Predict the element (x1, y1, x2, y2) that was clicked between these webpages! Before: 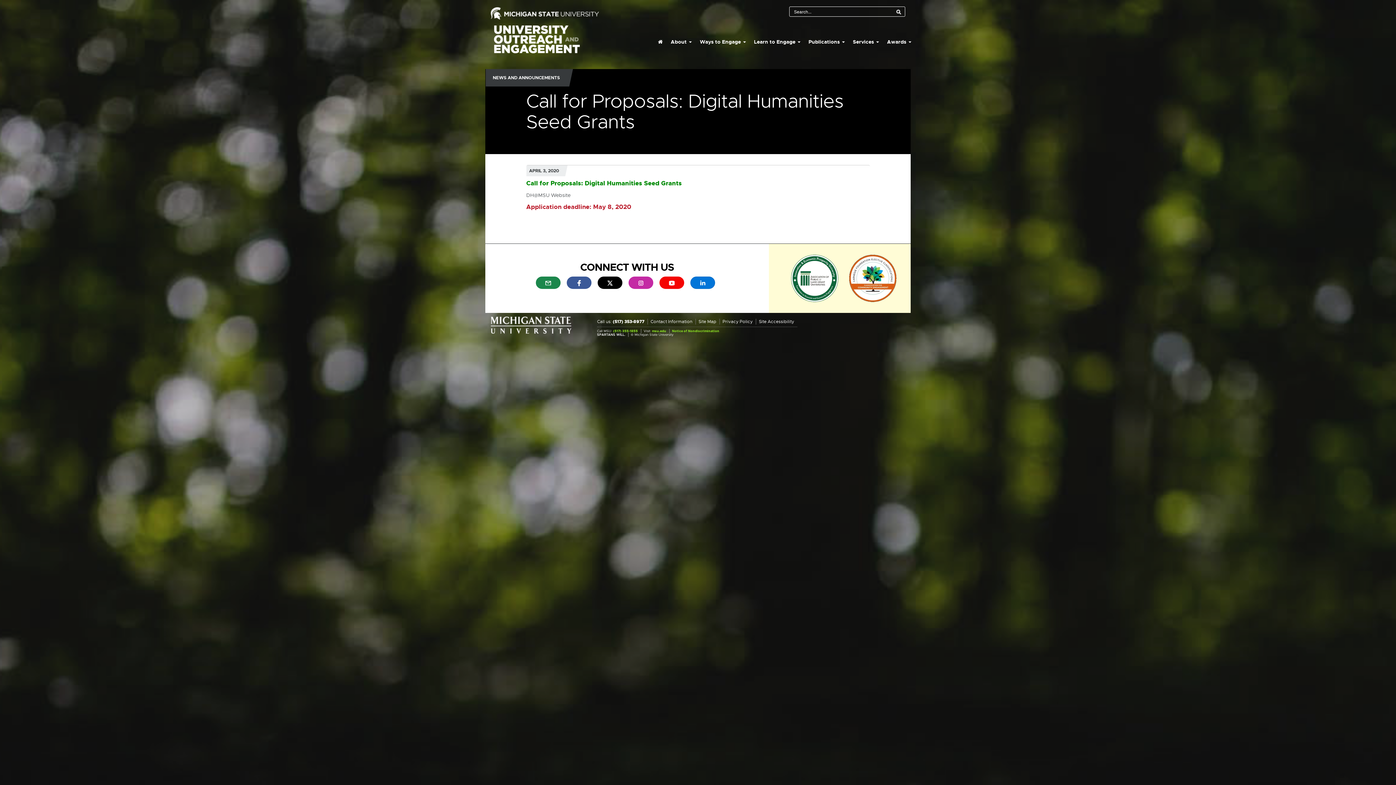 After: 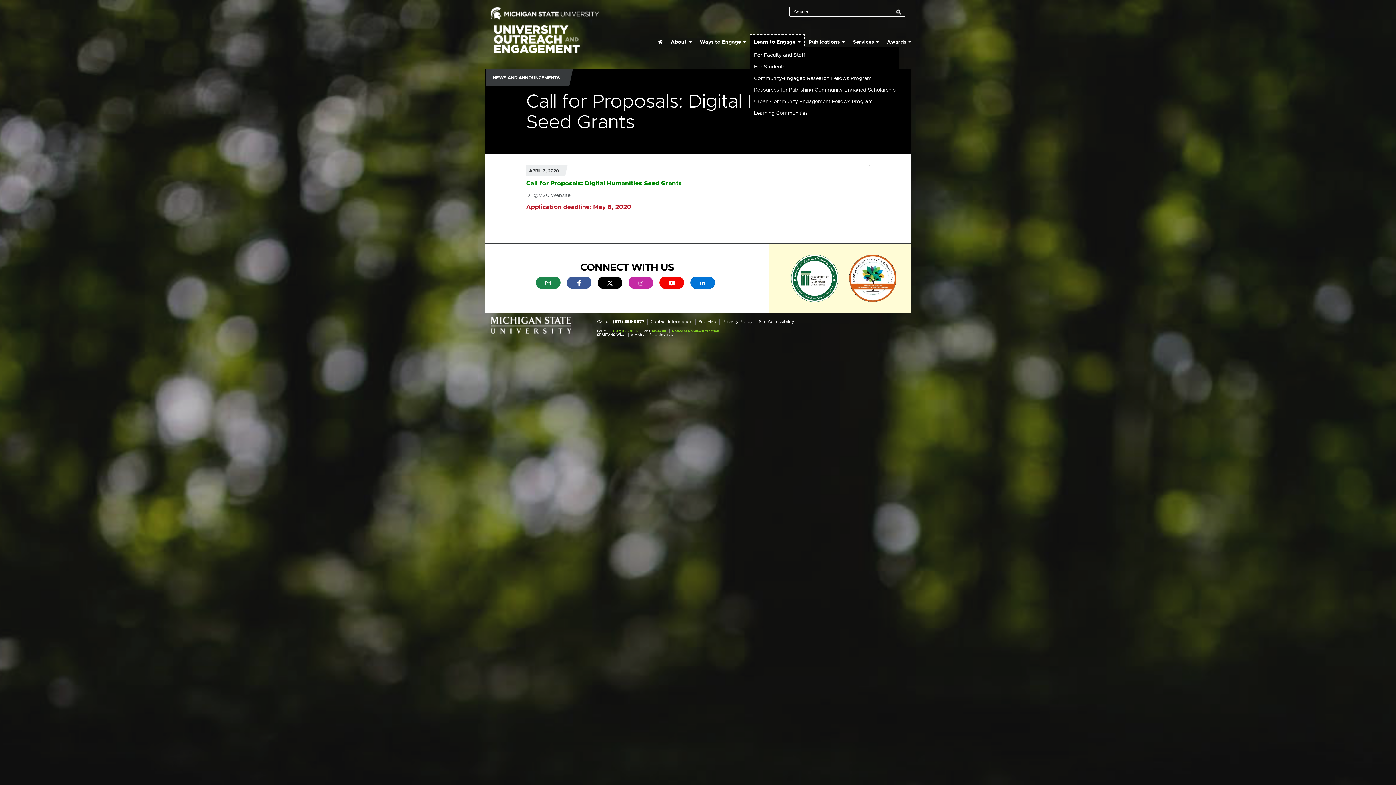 Action: bbox: (750, 34, 804, 49) label: Learn to Engage 